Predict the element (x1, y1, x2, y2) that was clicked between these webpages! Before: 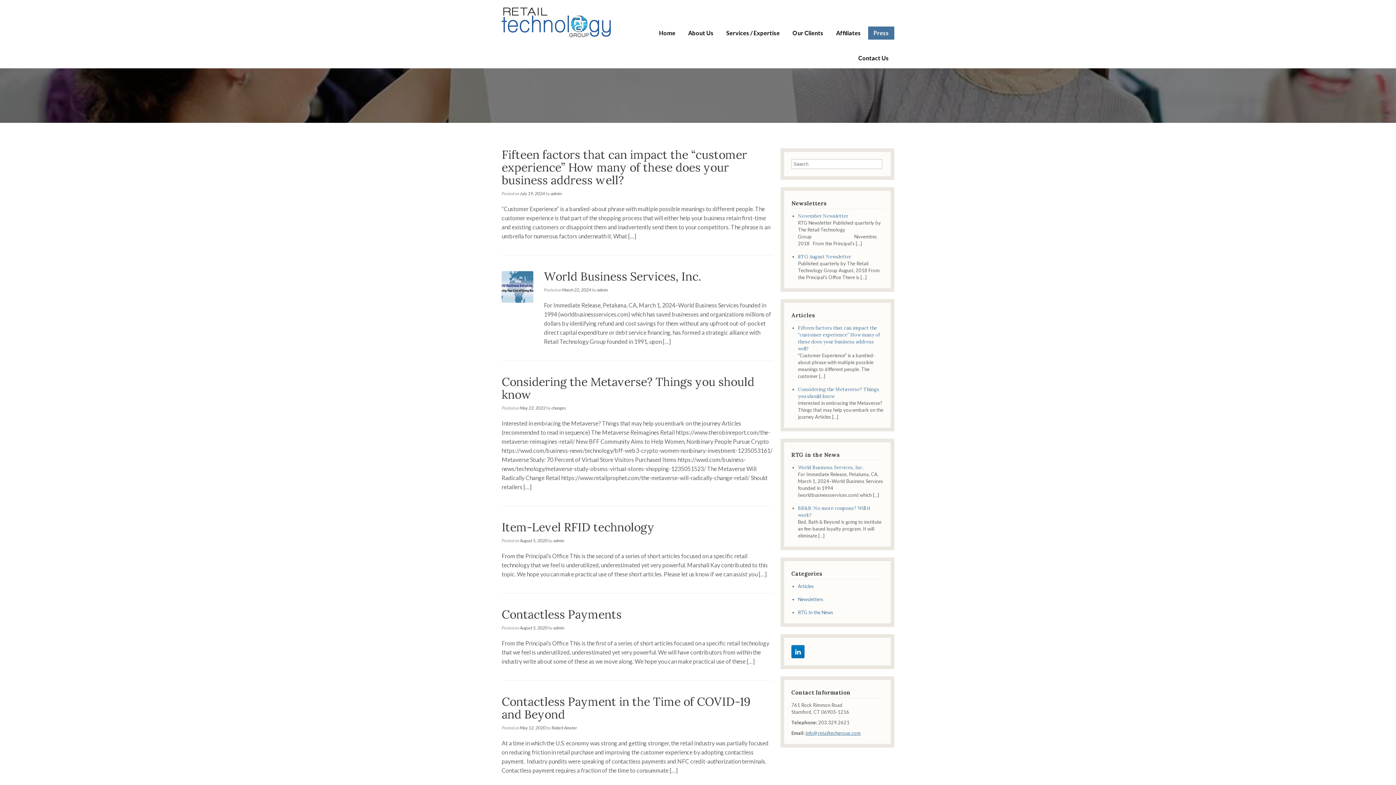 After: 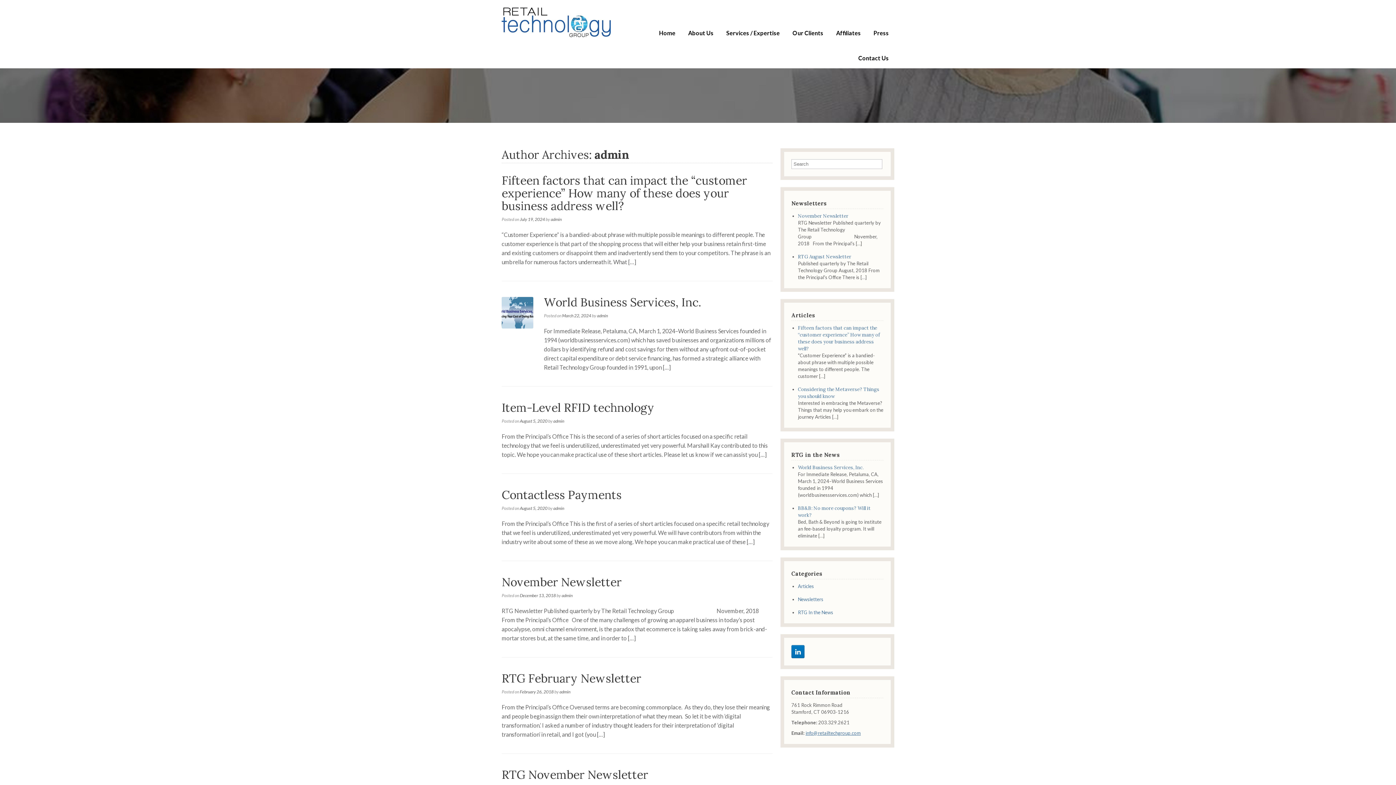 Action: bbox: (553, 625, 564, 630) label: admin